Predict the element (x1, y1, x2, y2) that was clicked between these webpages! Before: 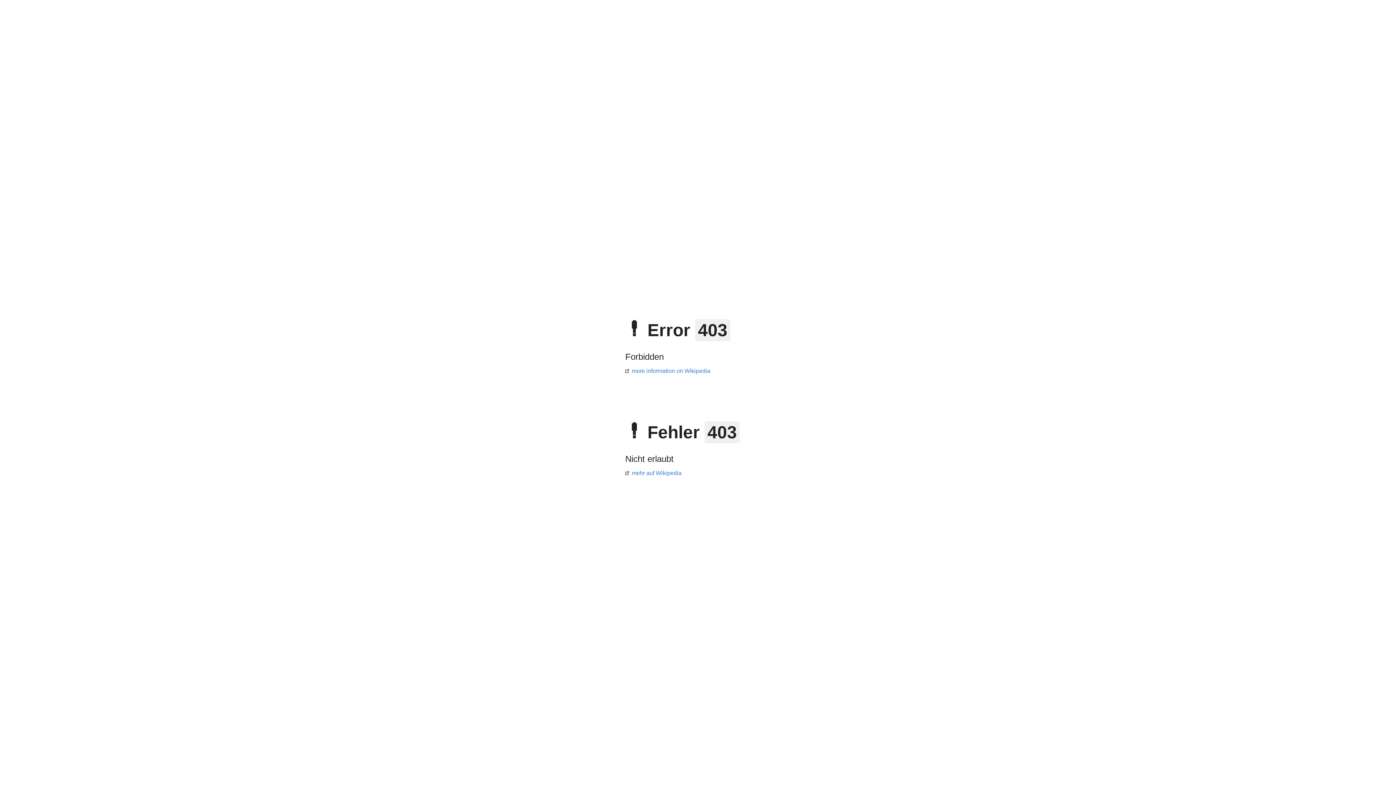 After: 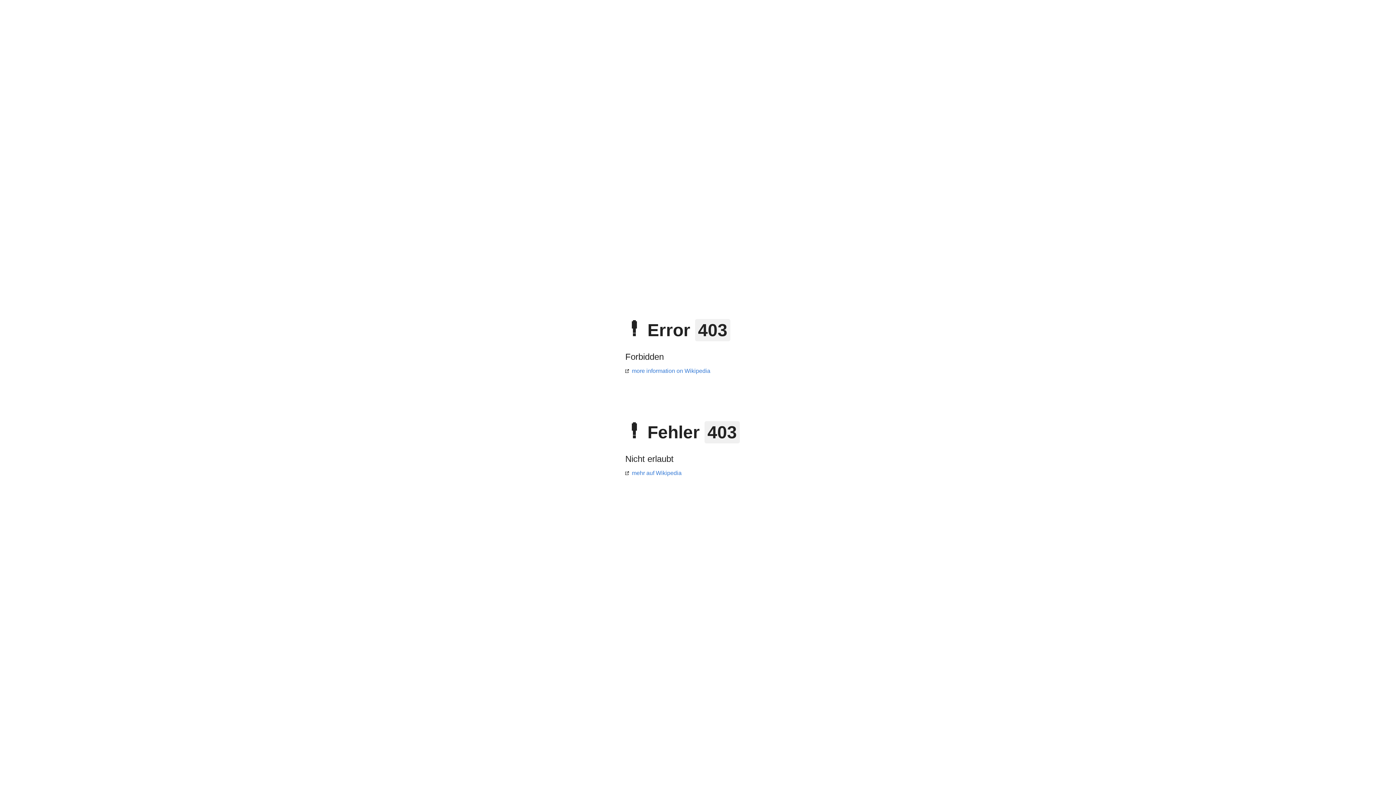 Action: bbox: (625, 470, 681, 476) label: mehr auf Wikipedia